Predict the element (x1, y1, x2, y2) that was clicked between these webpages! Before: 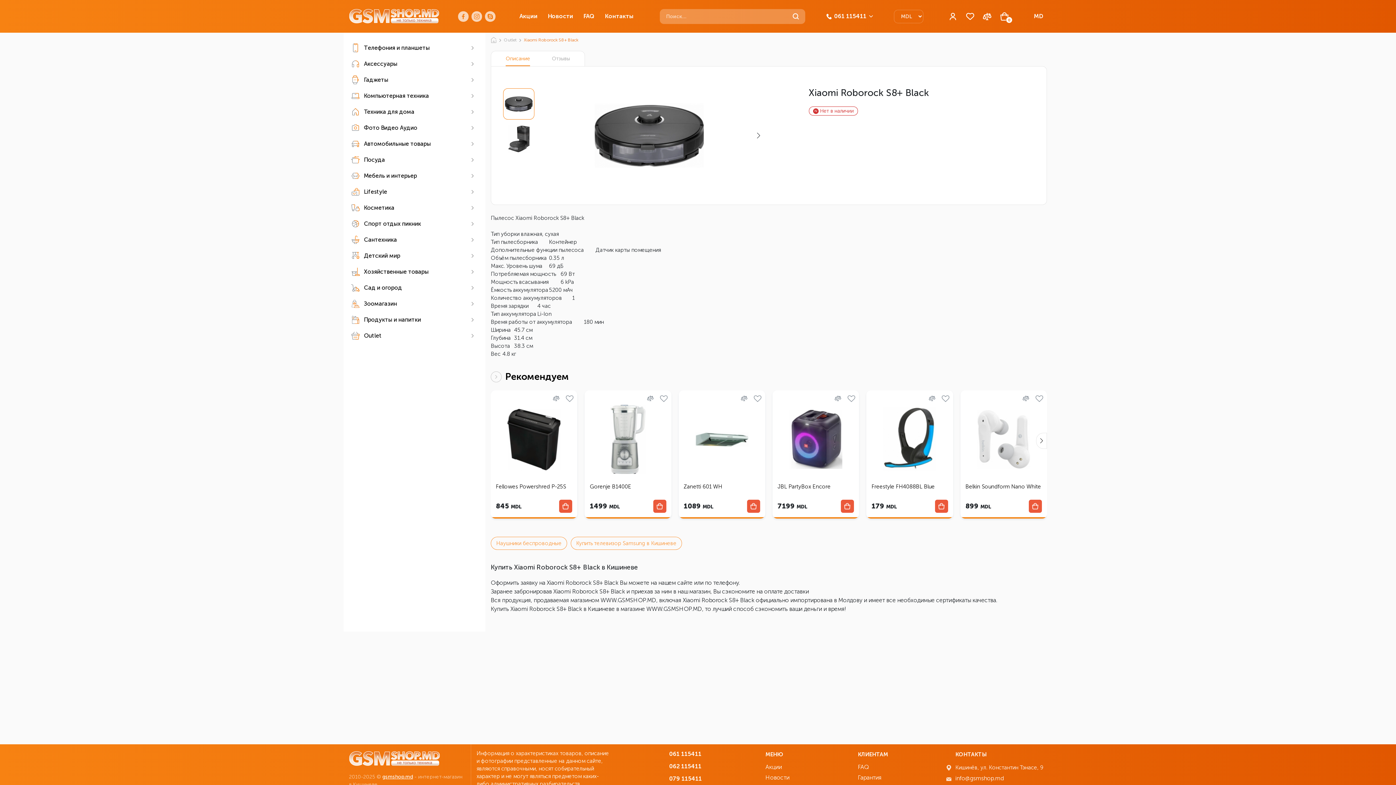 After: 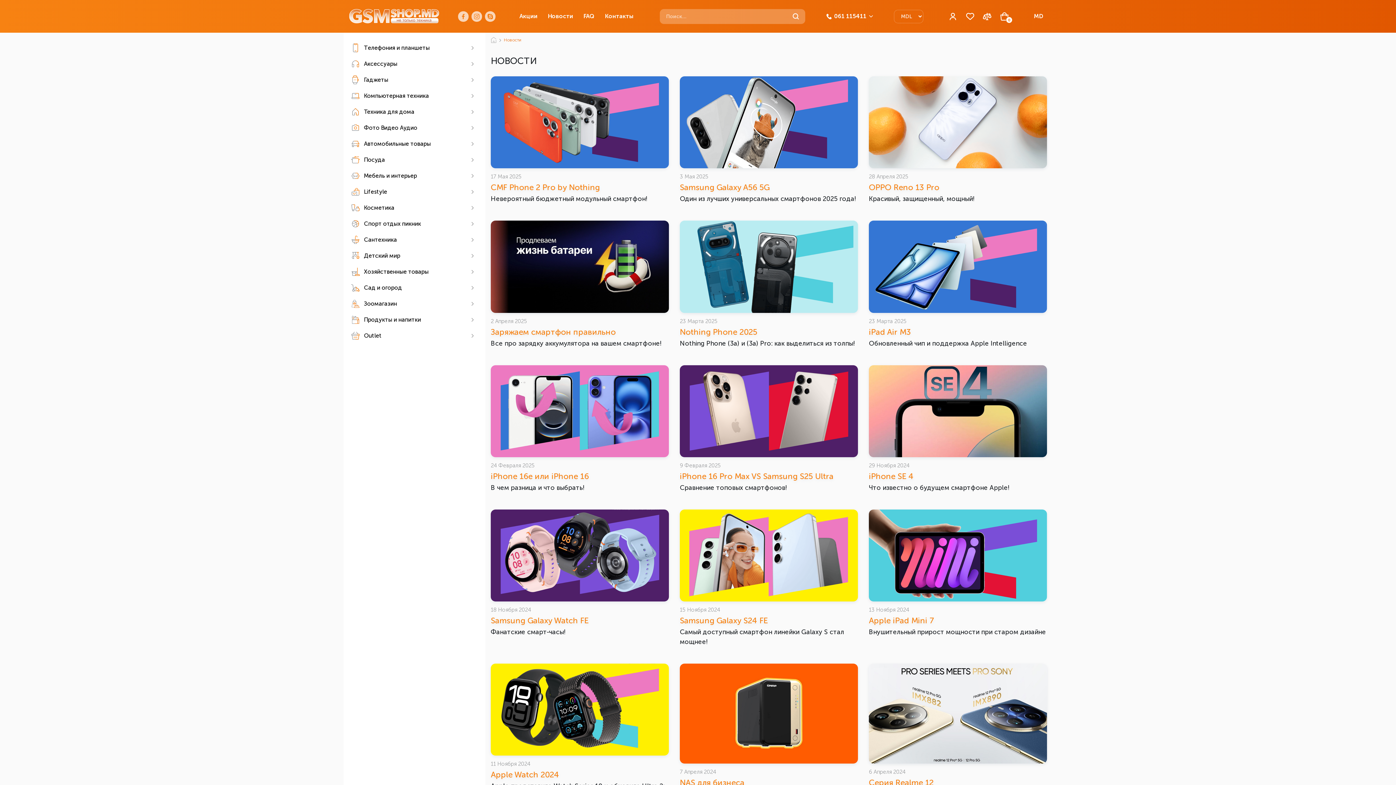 Action: bbox: (547, 12, 573, 19) label: Новости